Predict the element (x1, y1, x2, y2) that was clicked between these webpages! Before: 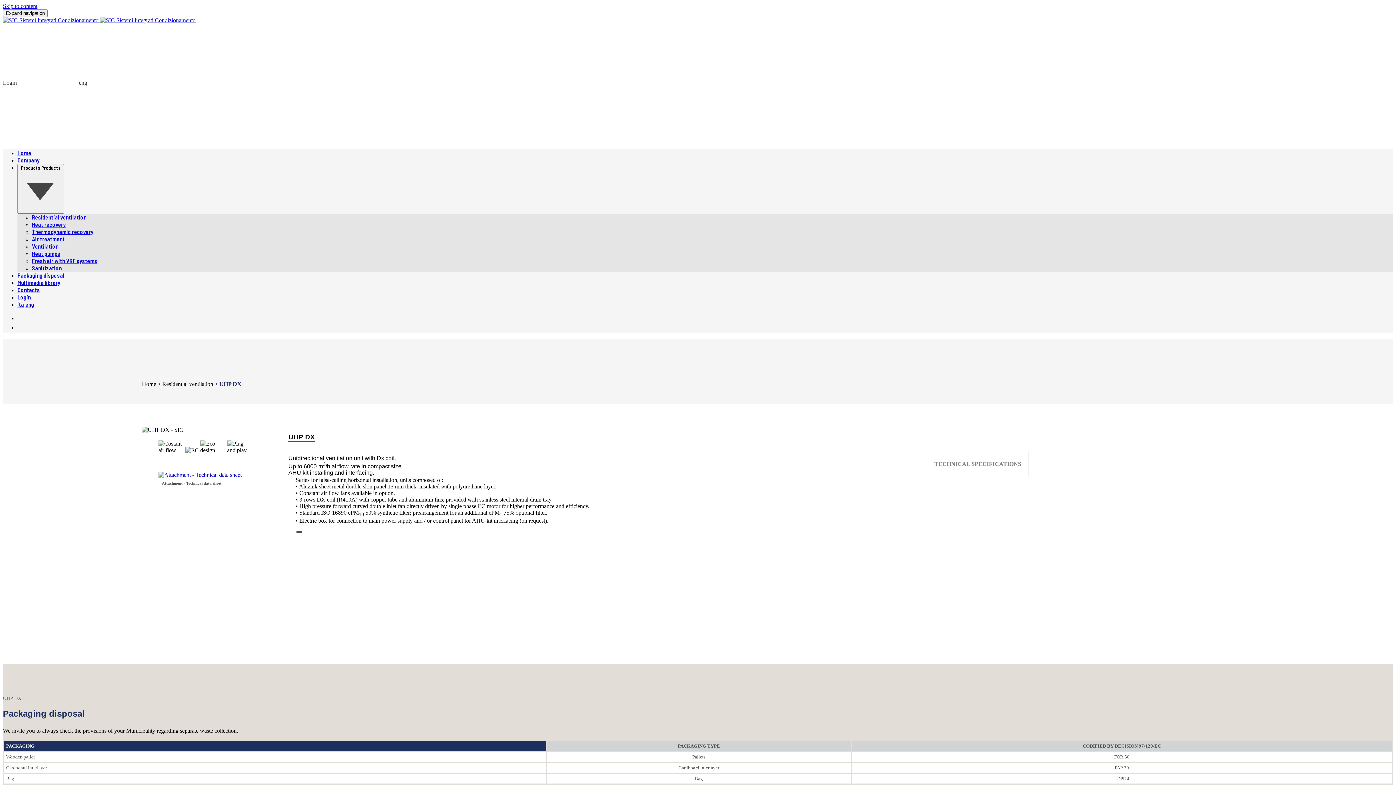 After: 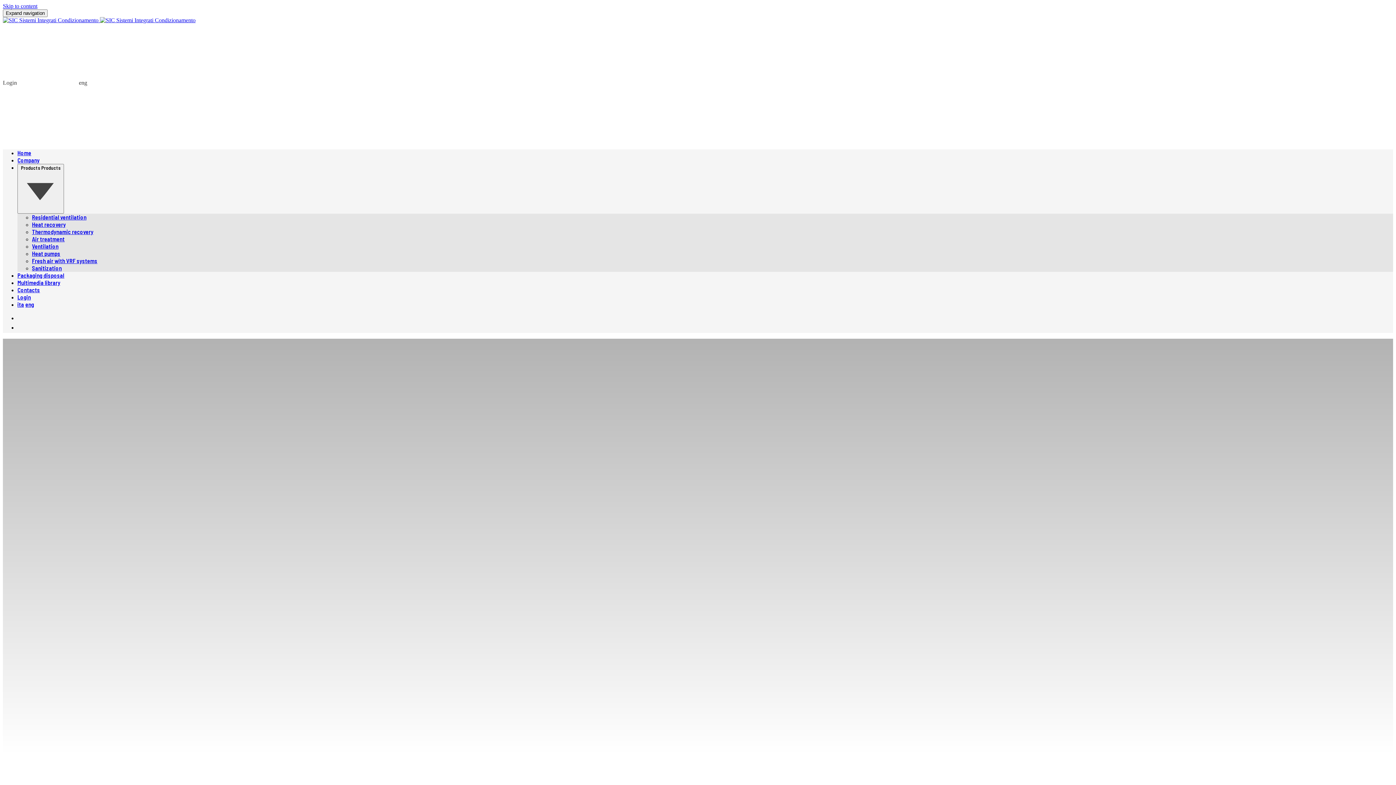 Action: label: Thermodynamic recovery bbox: (32, 228, 93, 235)